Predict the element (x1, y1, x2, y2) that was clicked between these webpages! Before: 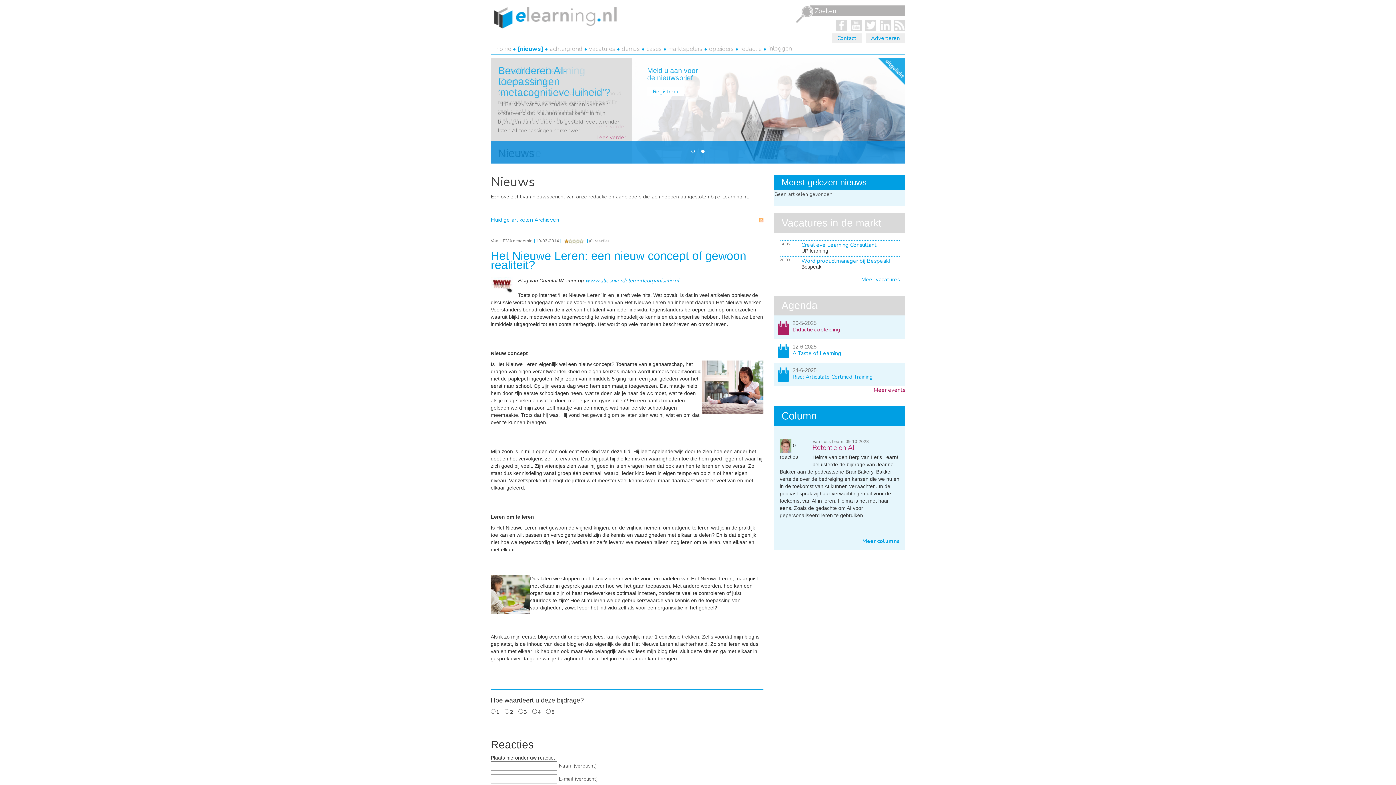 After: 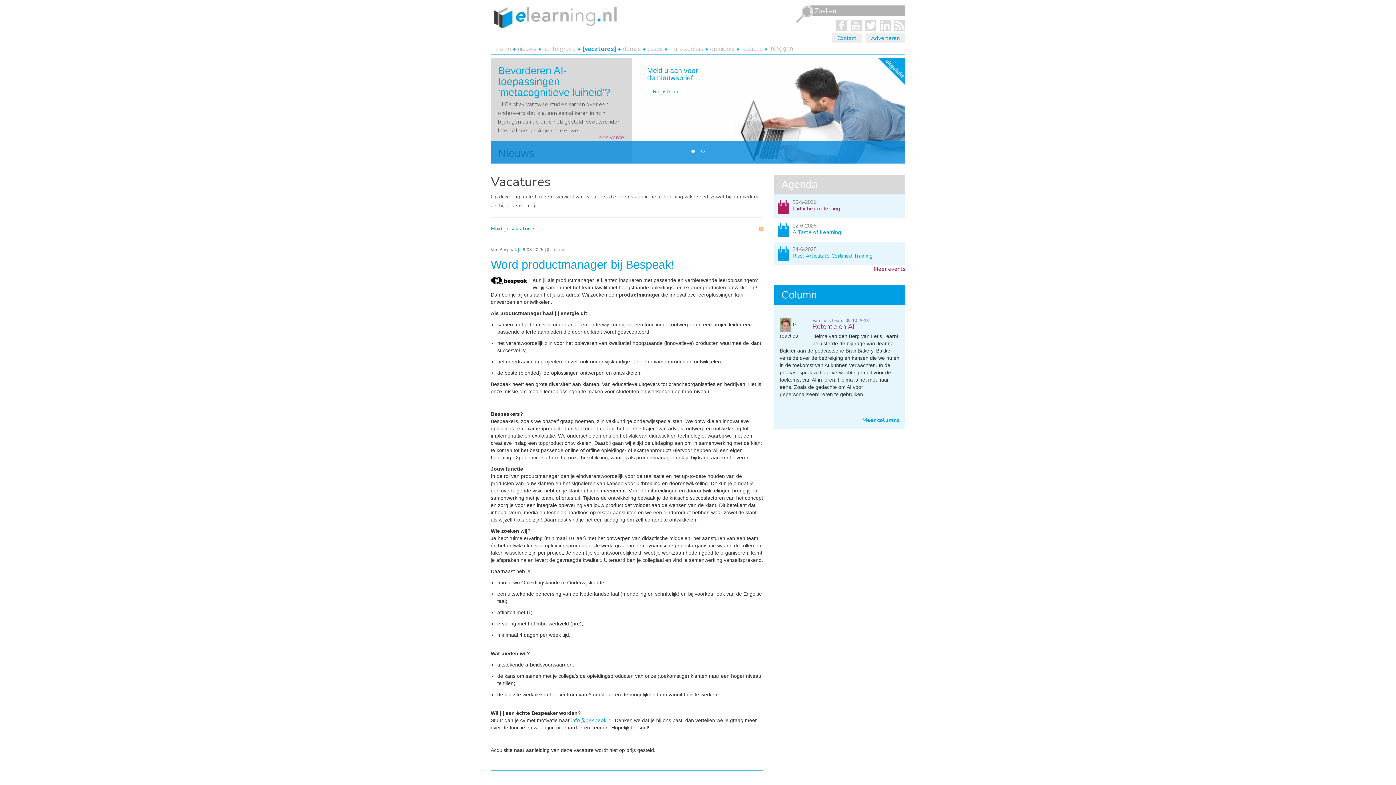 Action: label: Word productmanager bij Bespeak! bbox: (801, 257, 889, 264)